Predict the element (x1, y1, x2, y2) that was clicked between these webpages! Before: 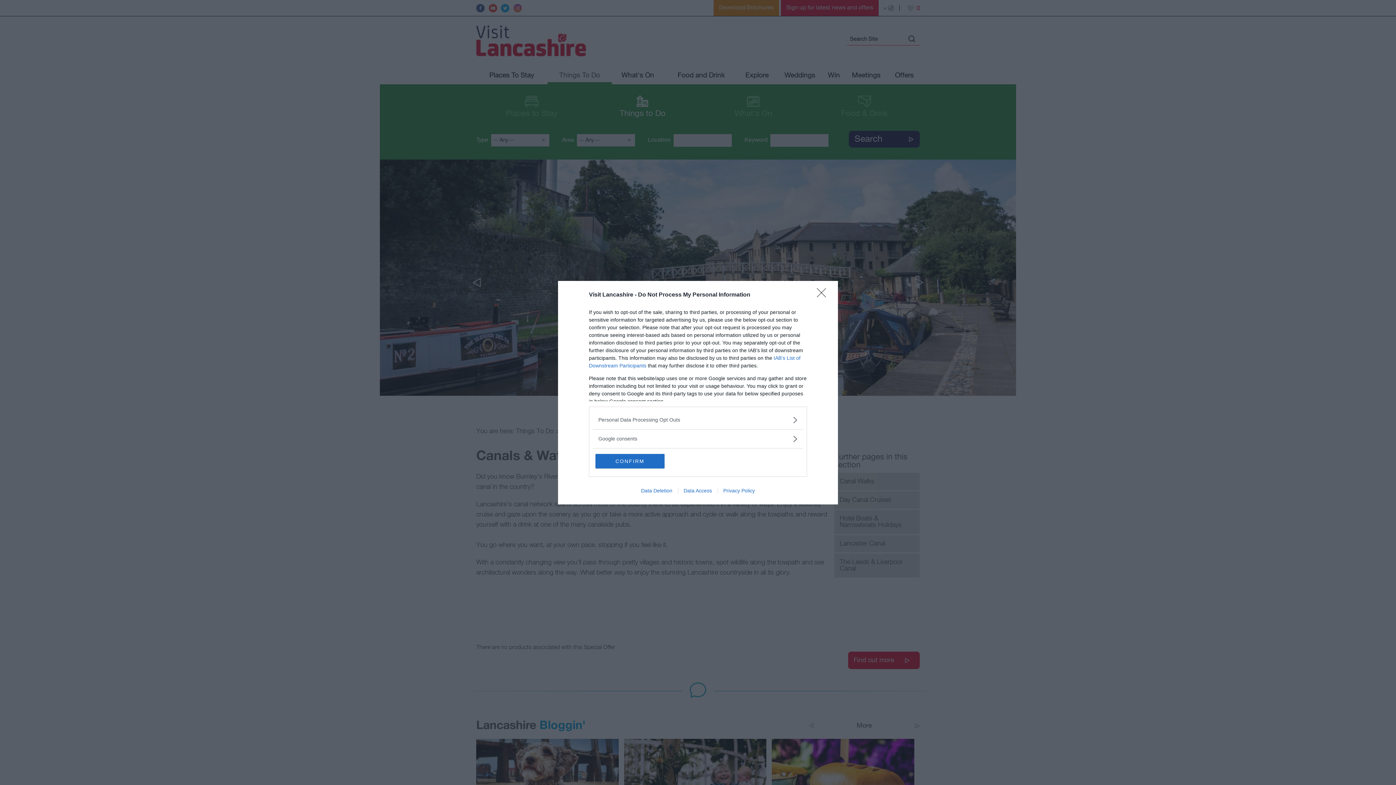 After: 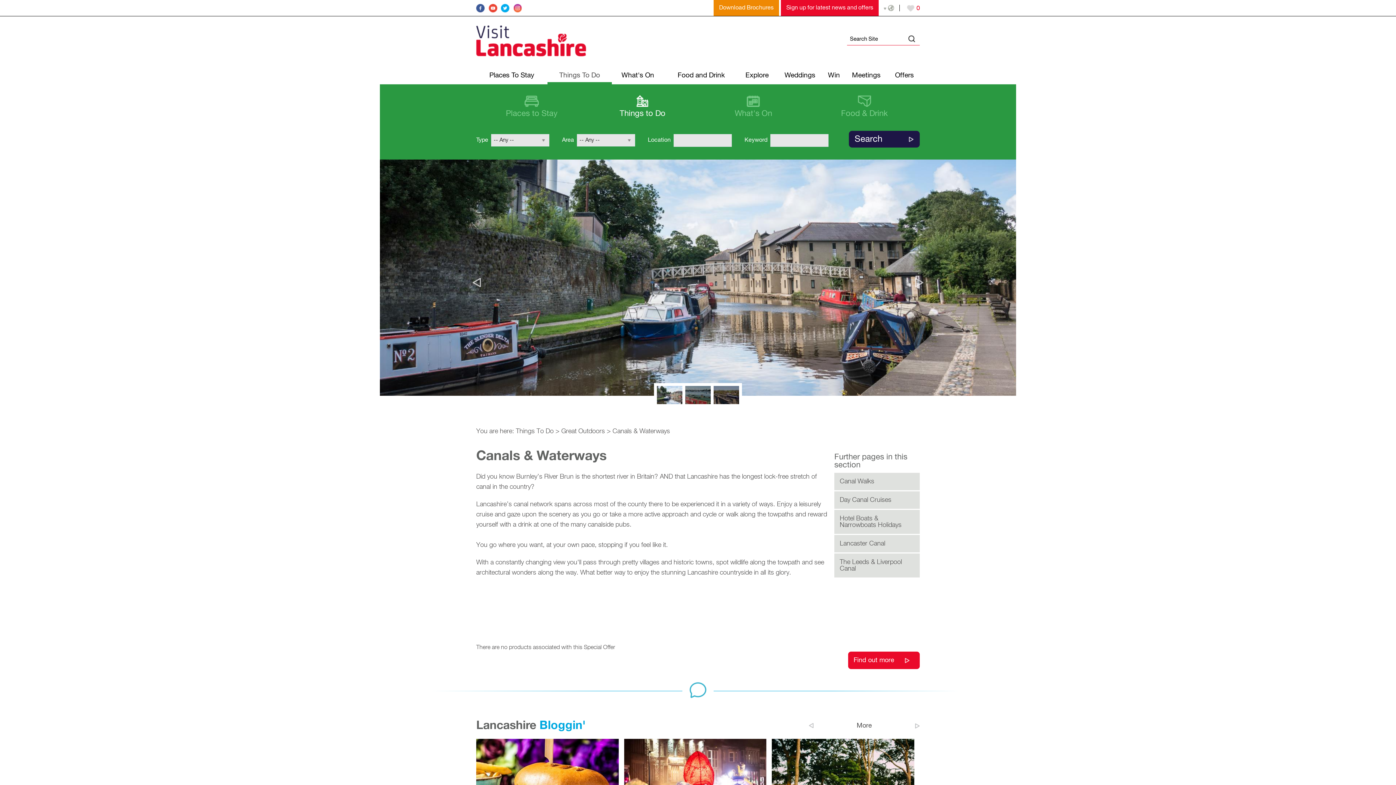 Action: label: CONFIRM bbox: (595, 454, 664, 468)